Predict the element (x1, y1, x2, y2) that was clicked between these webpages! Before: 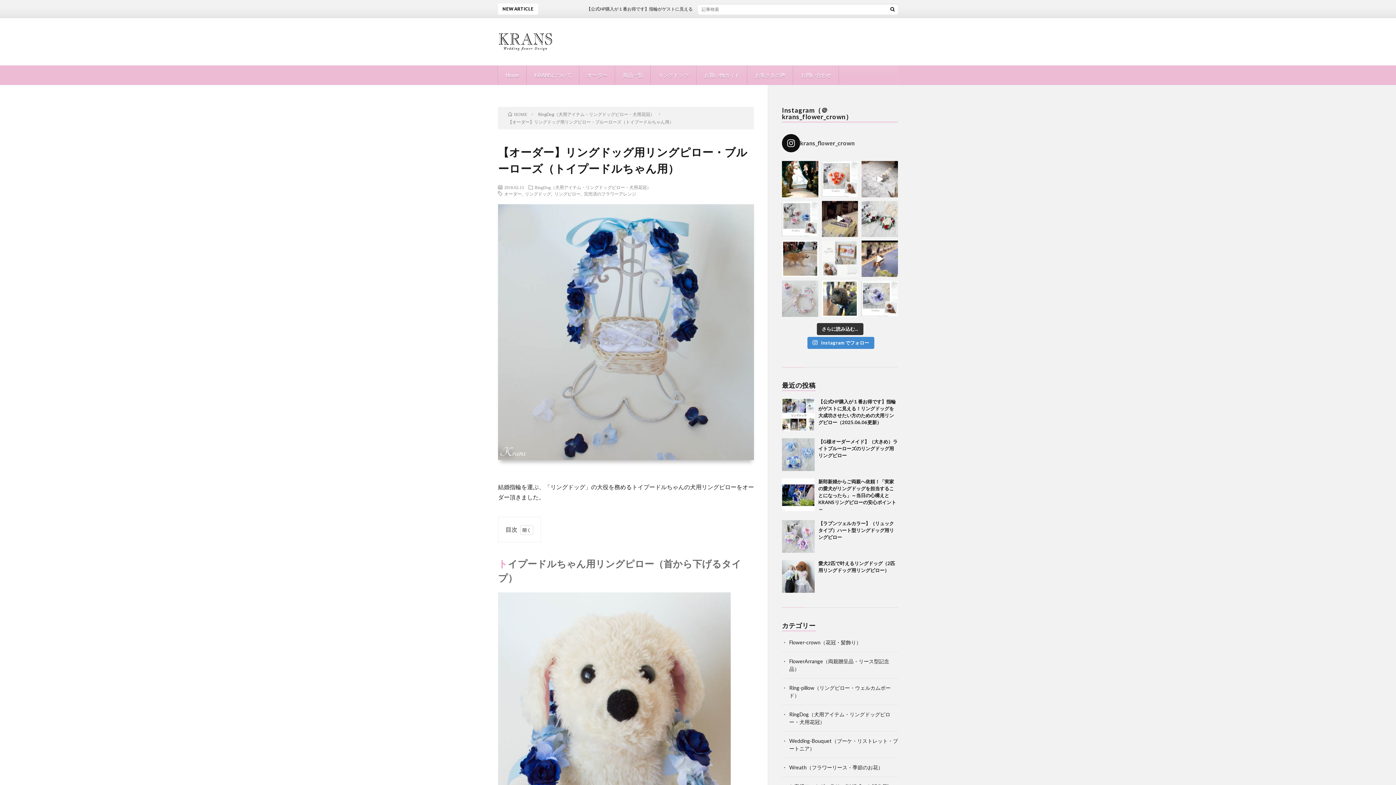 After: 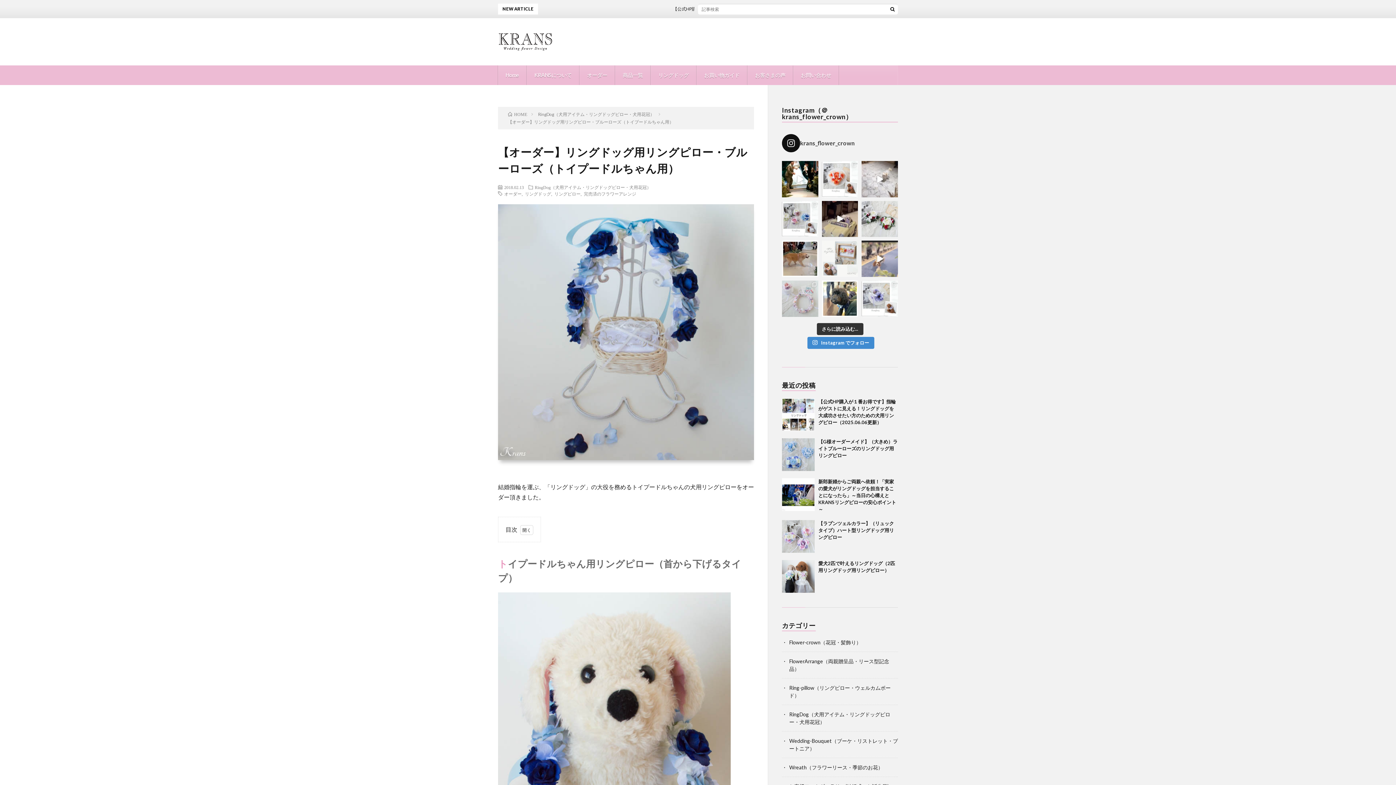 Action: bbox: (861, 240, 898, 277)